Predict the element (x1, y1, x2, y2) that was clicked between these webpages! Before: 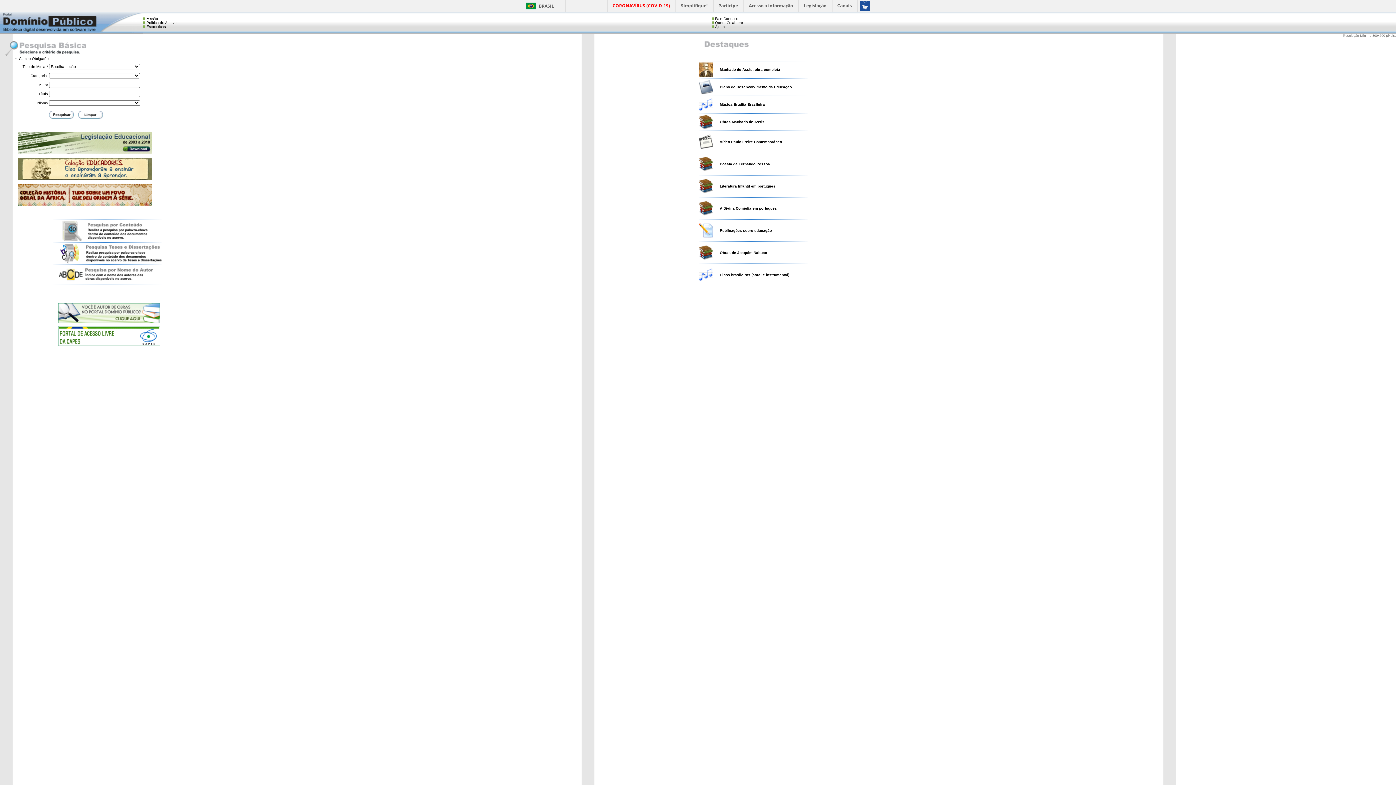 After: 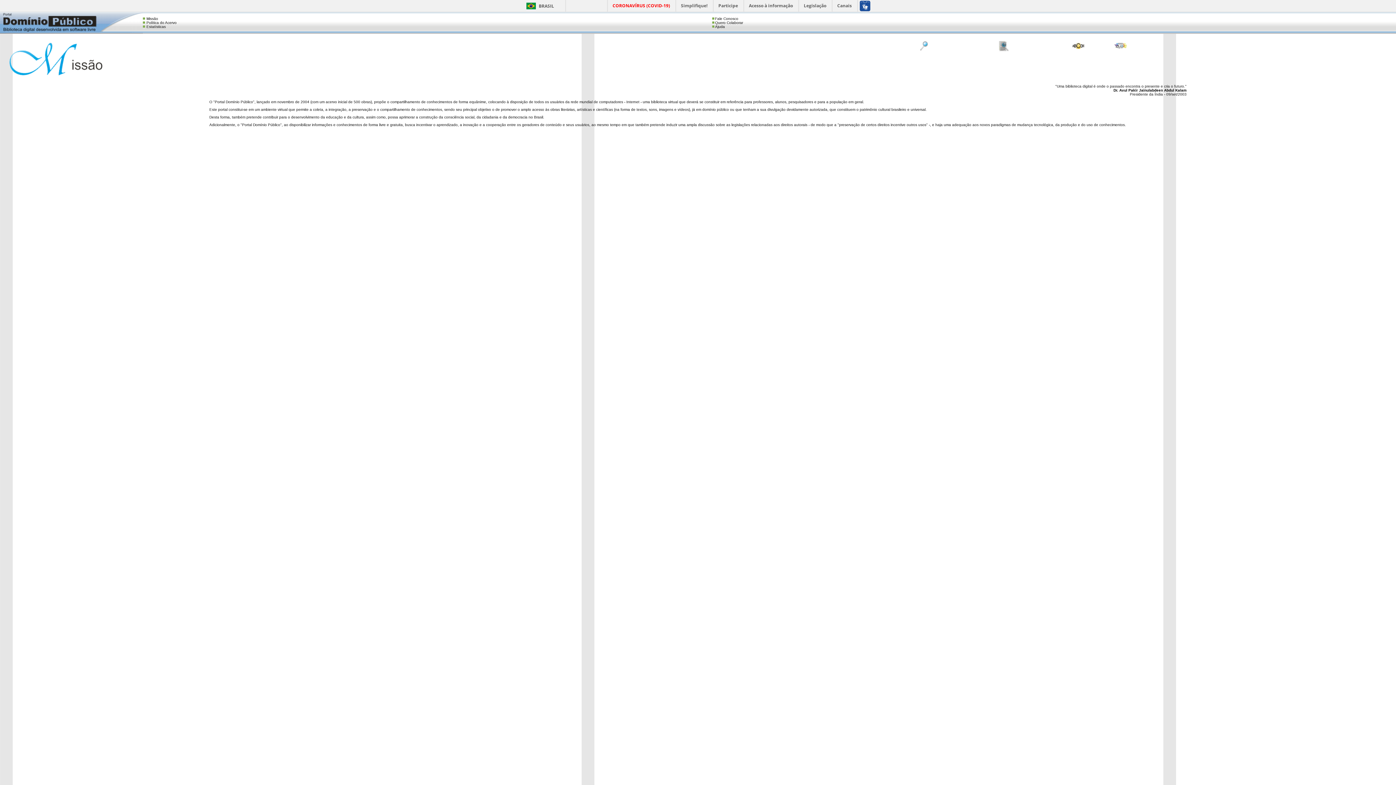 Action: label: Missão bbox: (146, 16, 158, 20)